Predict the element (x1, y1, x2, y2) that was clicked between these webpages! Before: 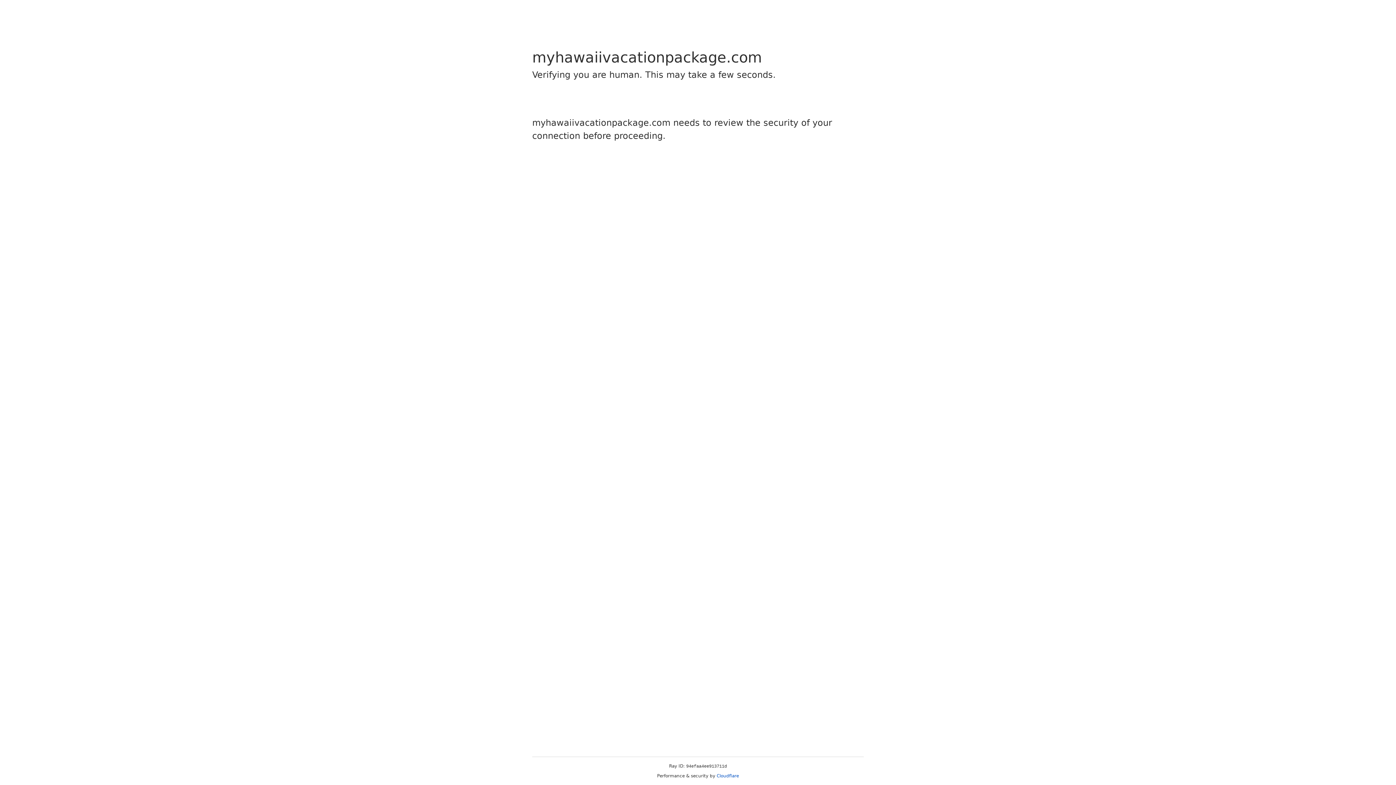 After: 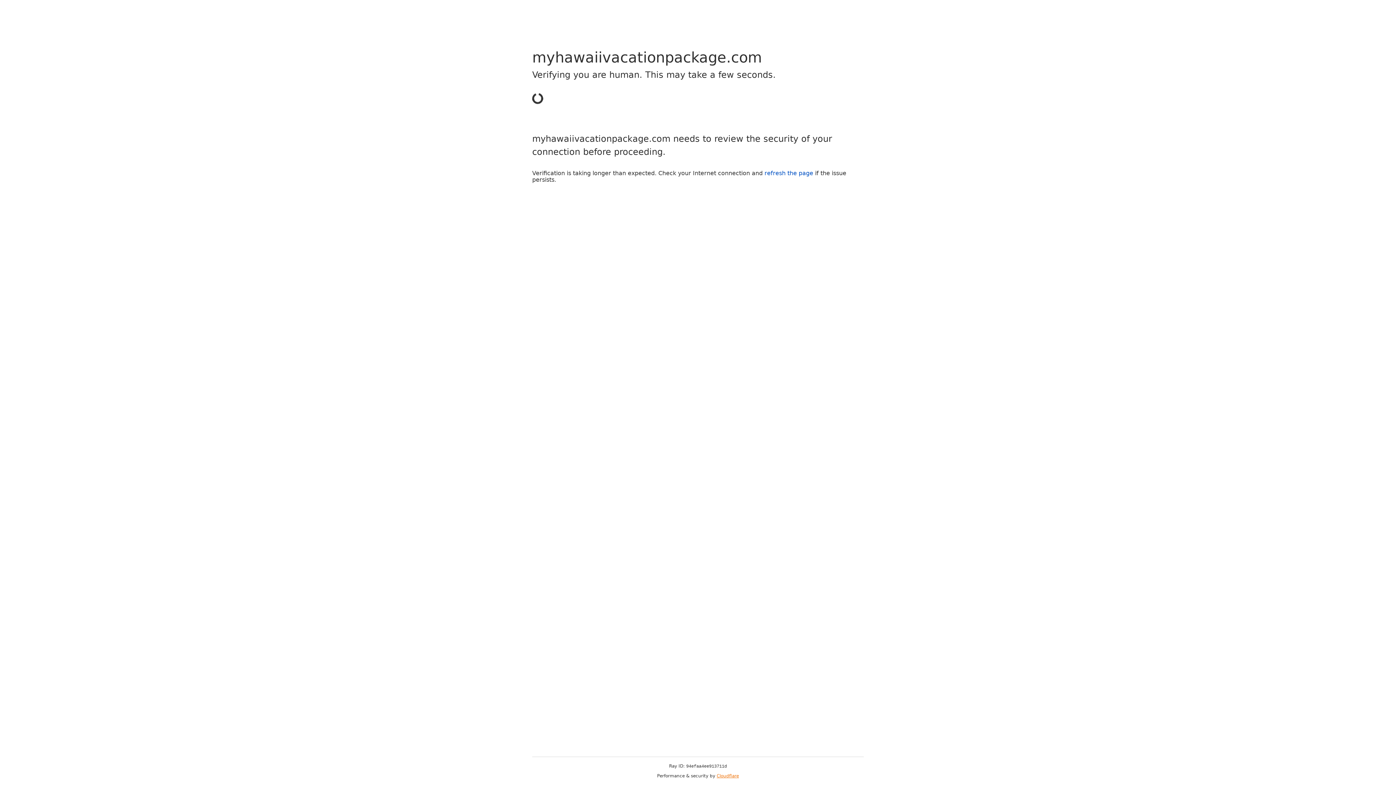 Action: label: Cloudflare bbox: (716, 773, 739, 778)